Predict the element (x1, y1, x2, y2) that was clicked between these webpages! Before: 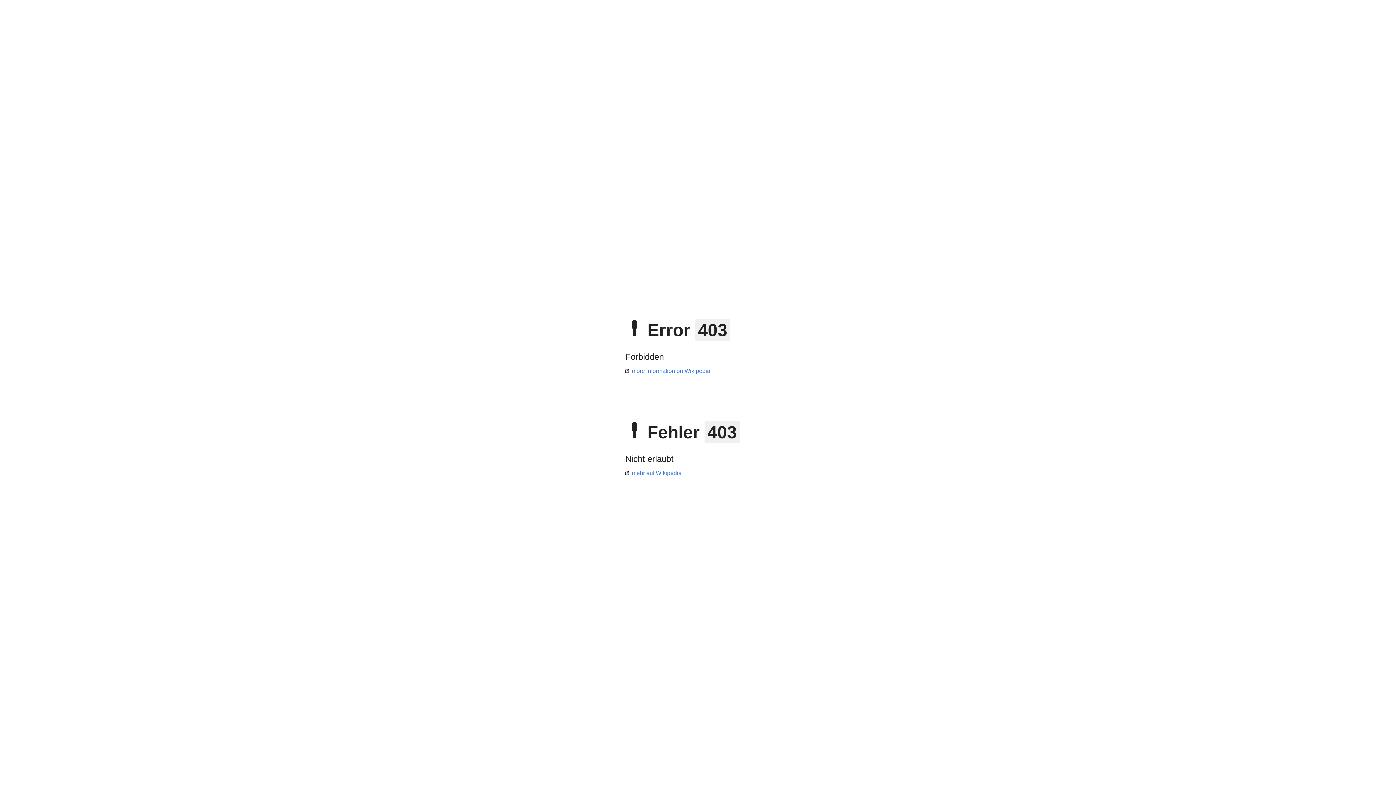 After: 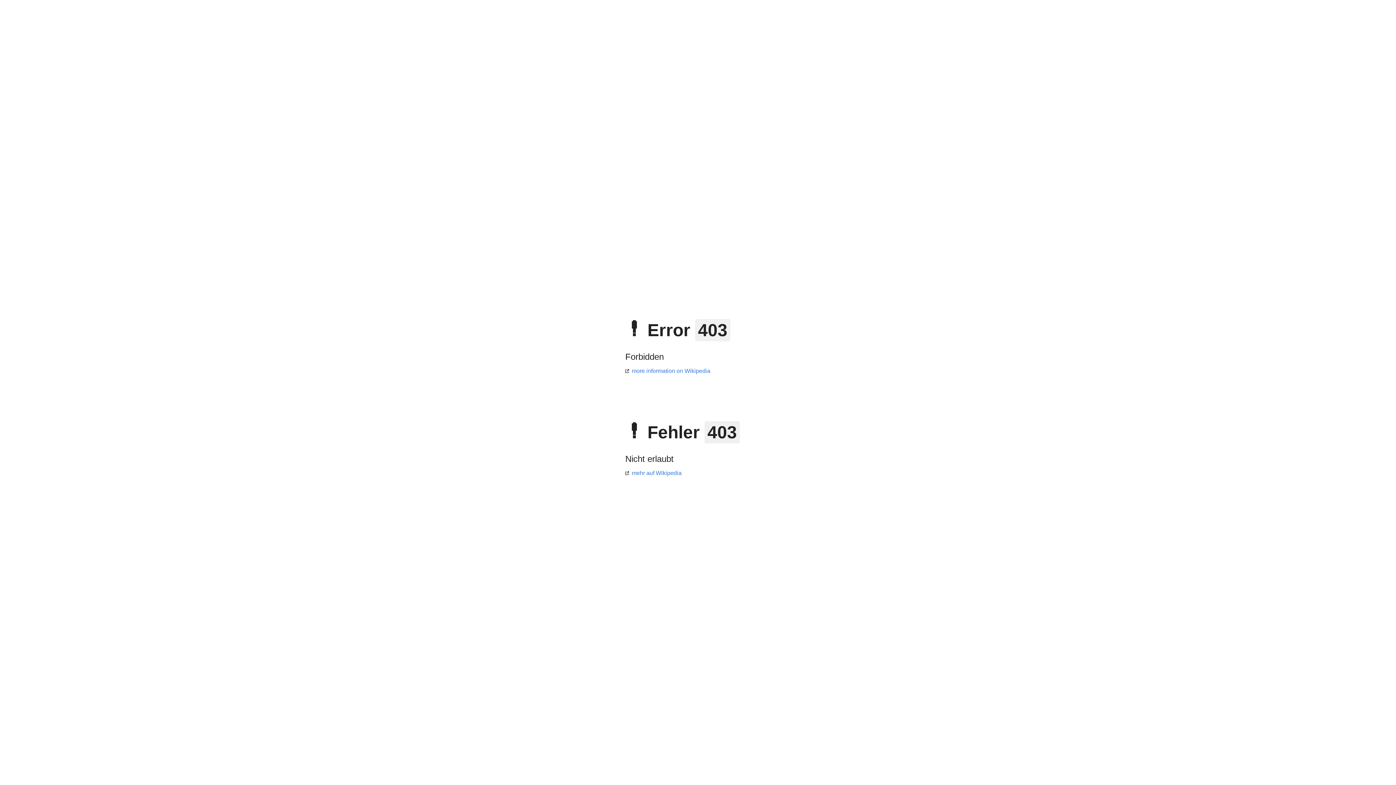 Action: bbox: (625, 470, 681, 476) label: mehr auf Wikipedia